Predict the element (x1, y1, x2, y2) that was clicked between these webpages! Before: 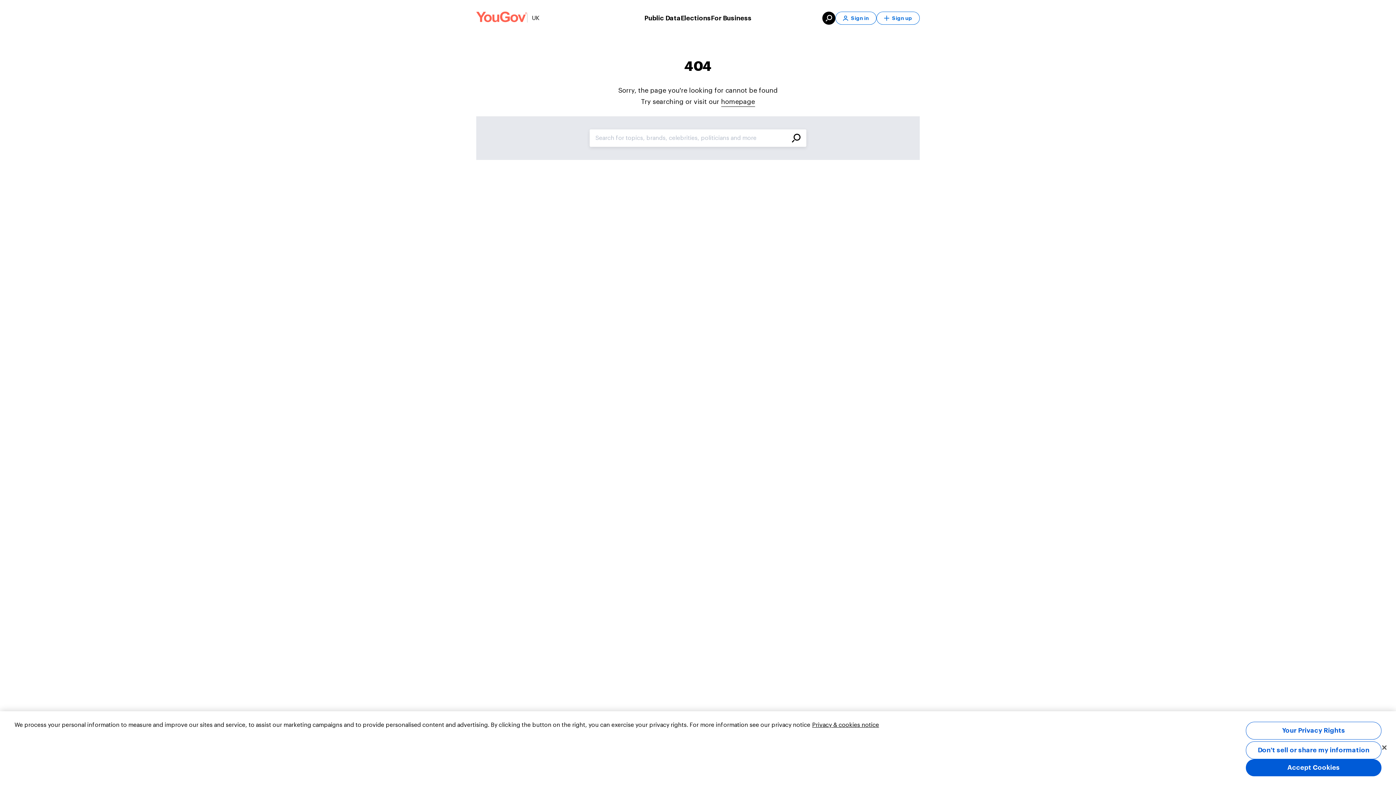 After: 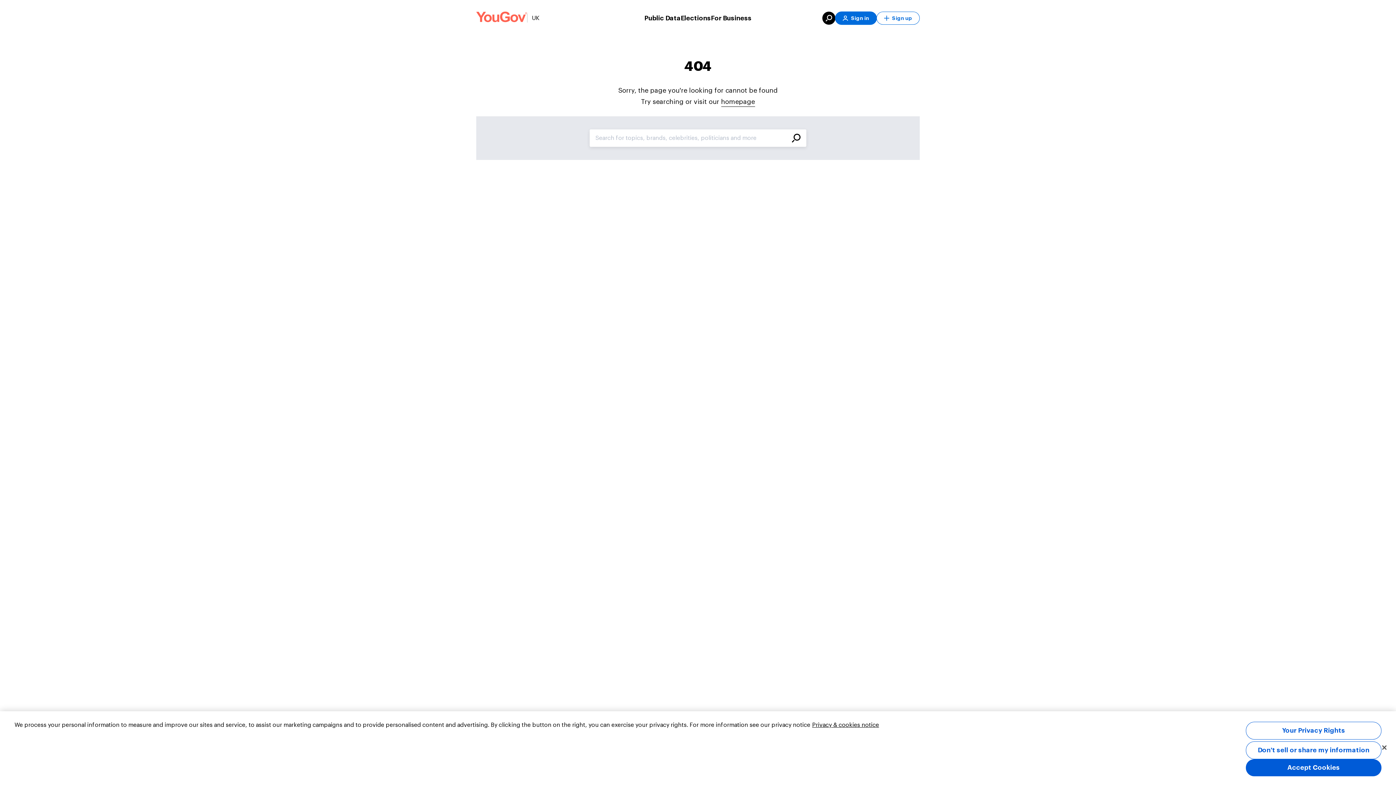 Action: label: Sign in bbox: (835, 11, 876, 24)